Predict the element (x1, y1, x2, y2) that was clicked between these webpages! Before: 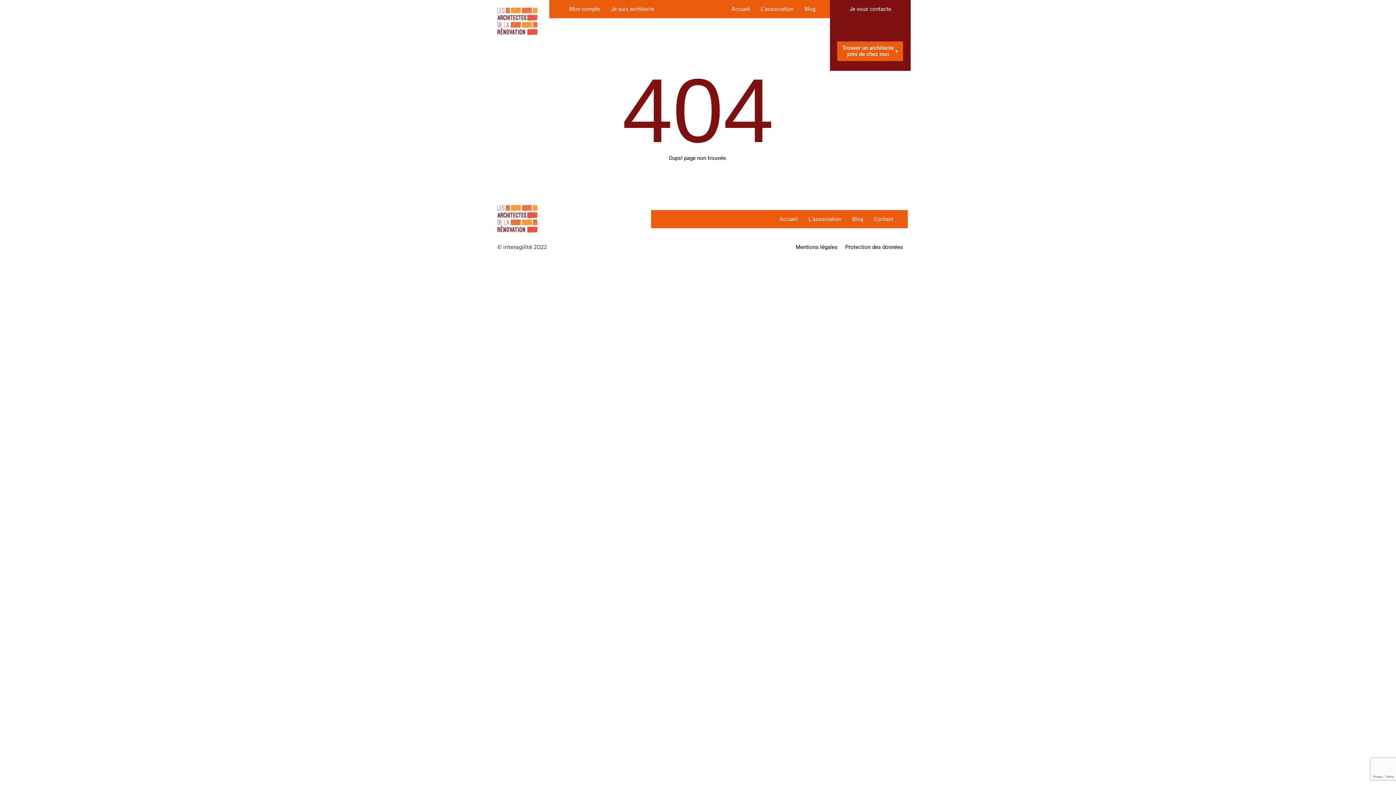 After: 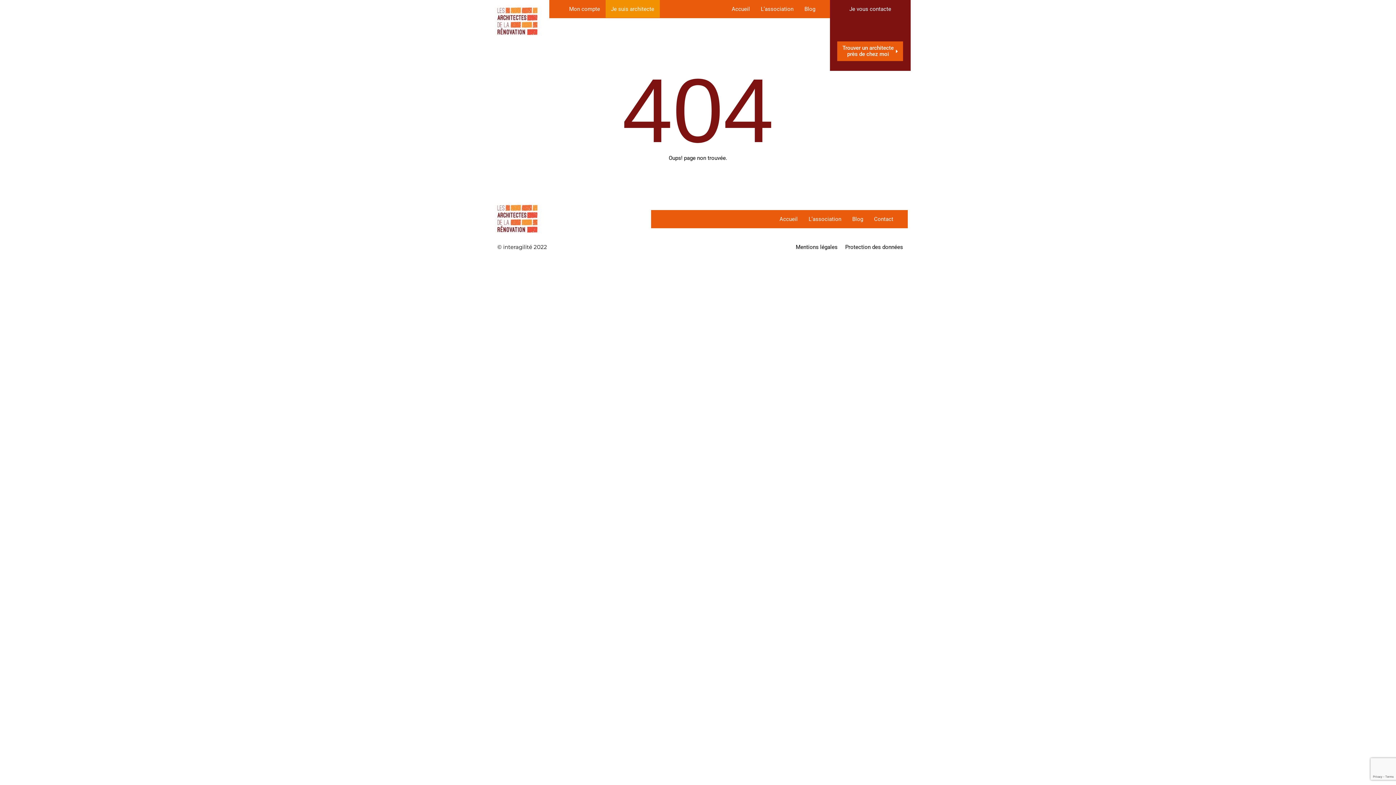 Action: label: Je suis architecte bbox: (605, 0, 659, 17)